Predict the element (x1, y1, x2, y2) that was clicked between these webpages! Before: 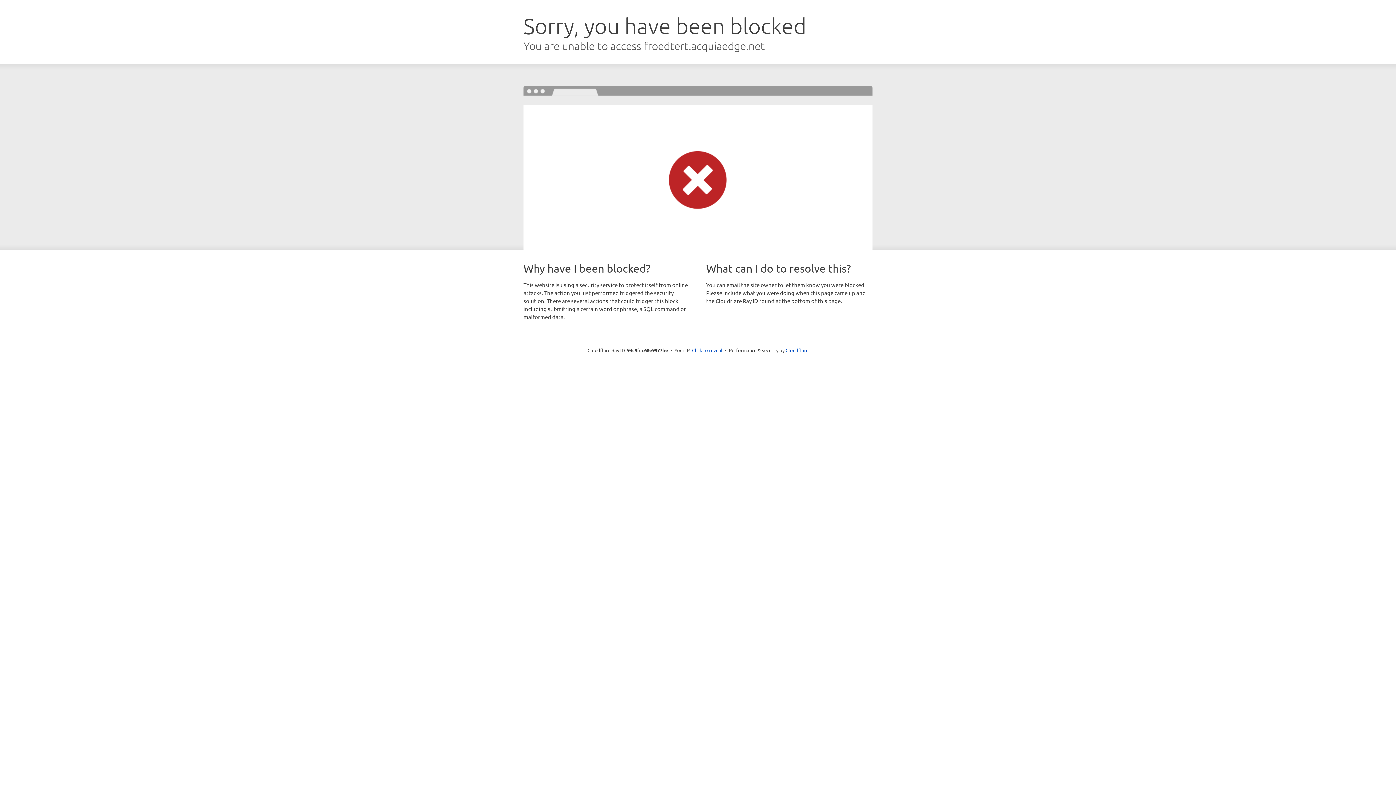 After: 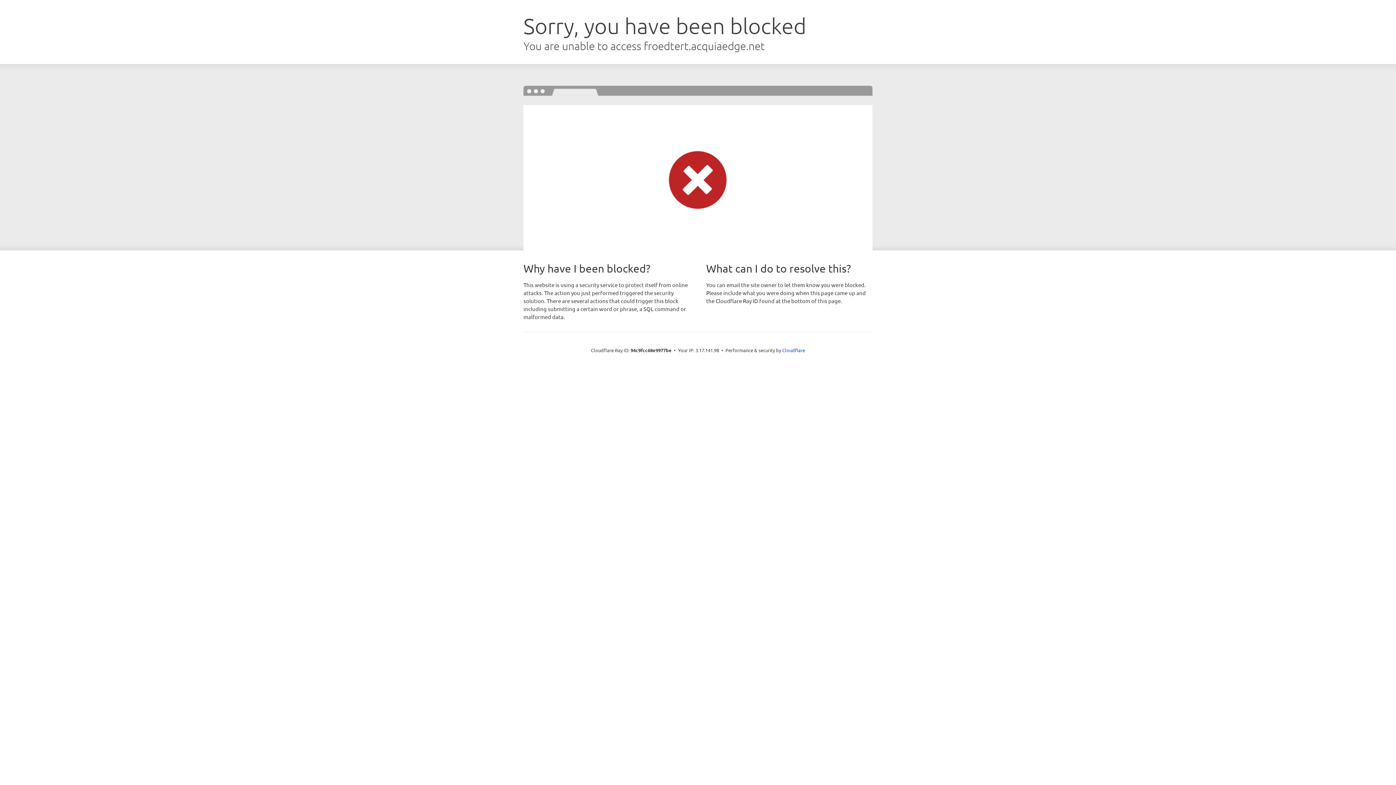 Action: bbox: (692, 346, 722, 353) label: Click to reveal